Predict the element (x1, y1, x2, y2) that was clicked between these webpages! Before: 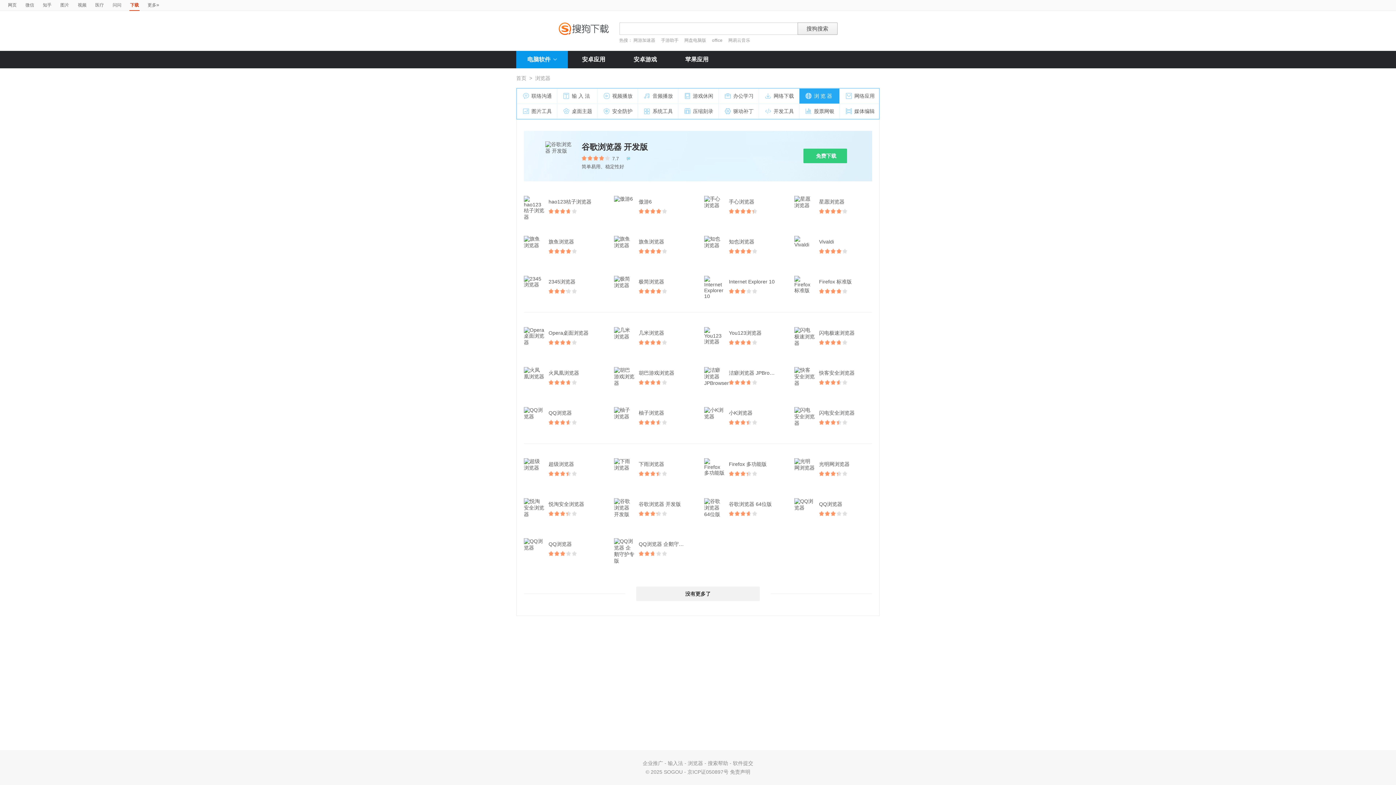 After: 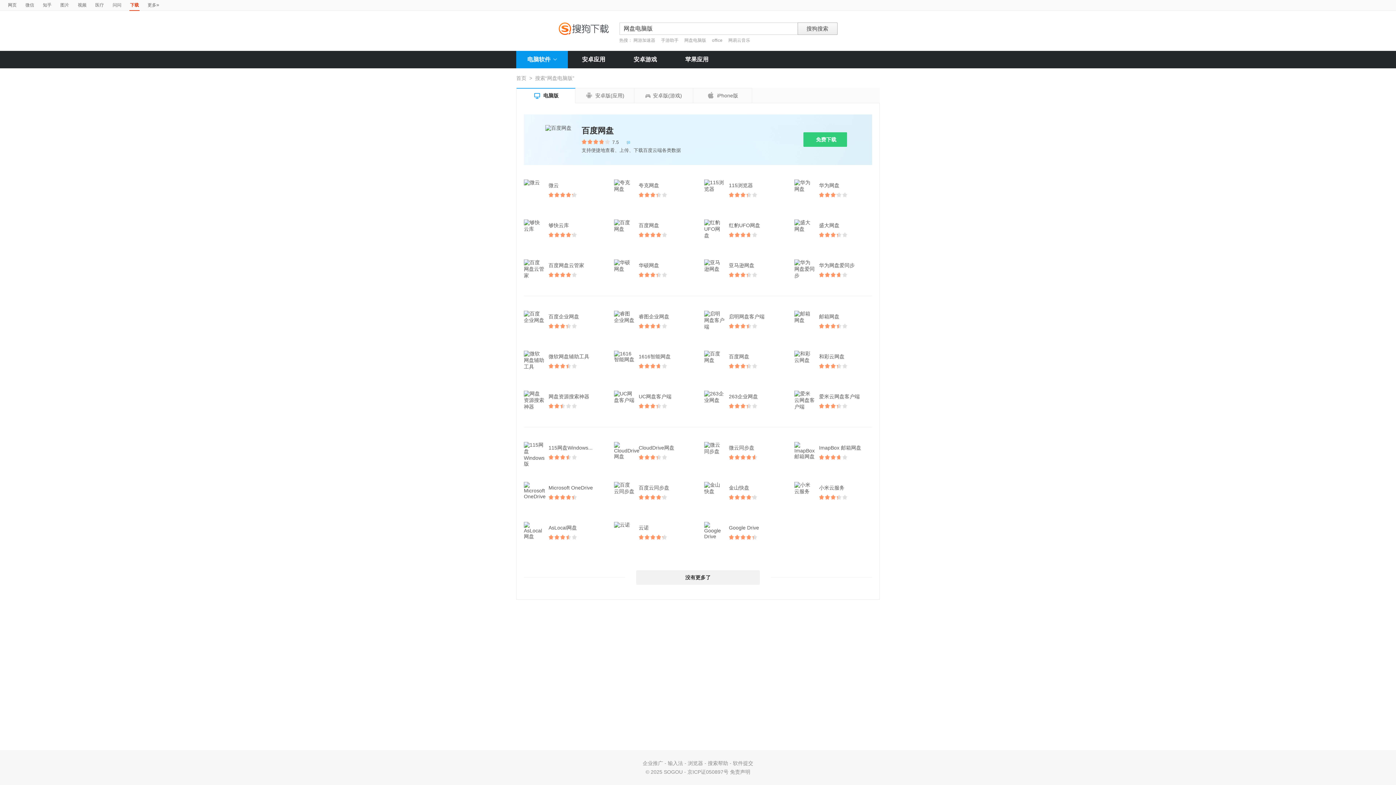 Action: bbox: (684, 37, 706, 42) label: 网盘电脑版